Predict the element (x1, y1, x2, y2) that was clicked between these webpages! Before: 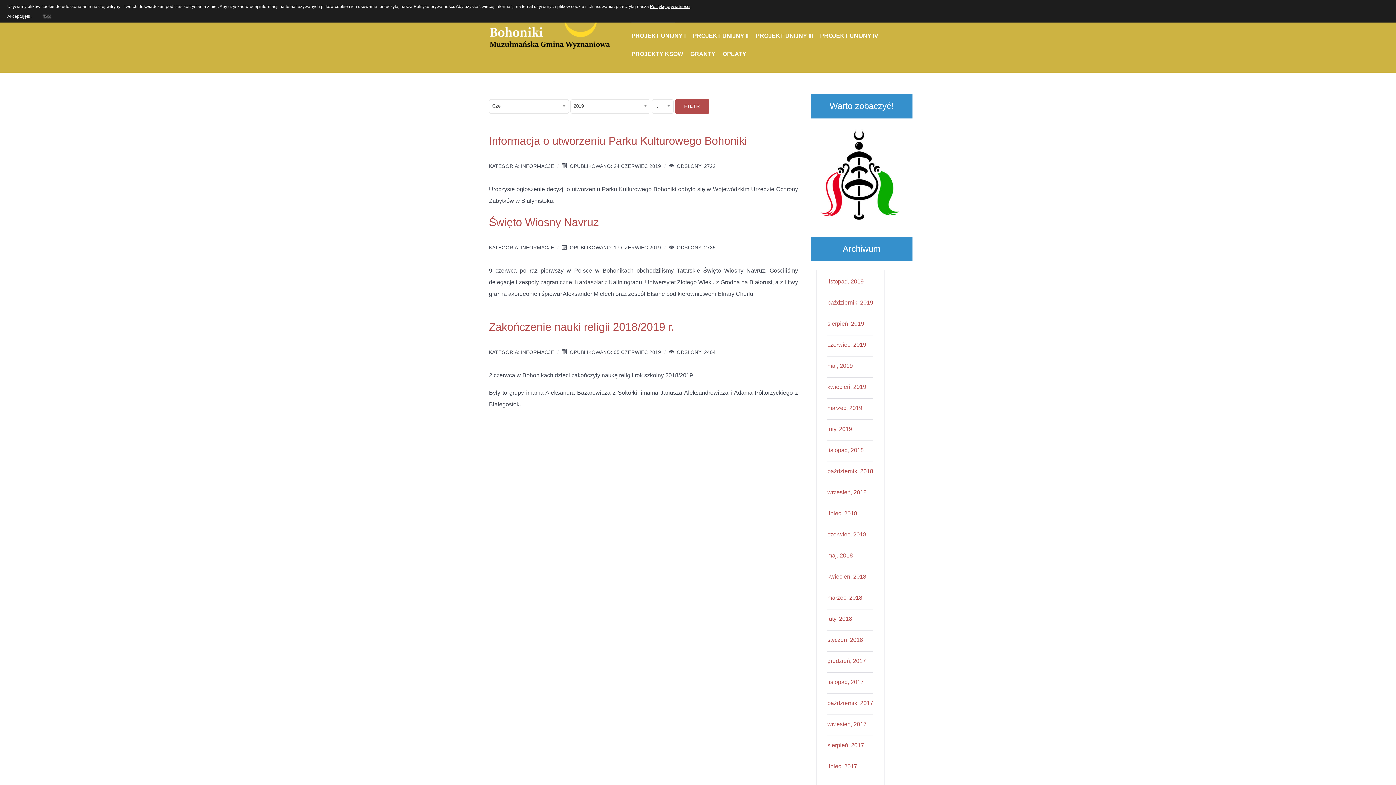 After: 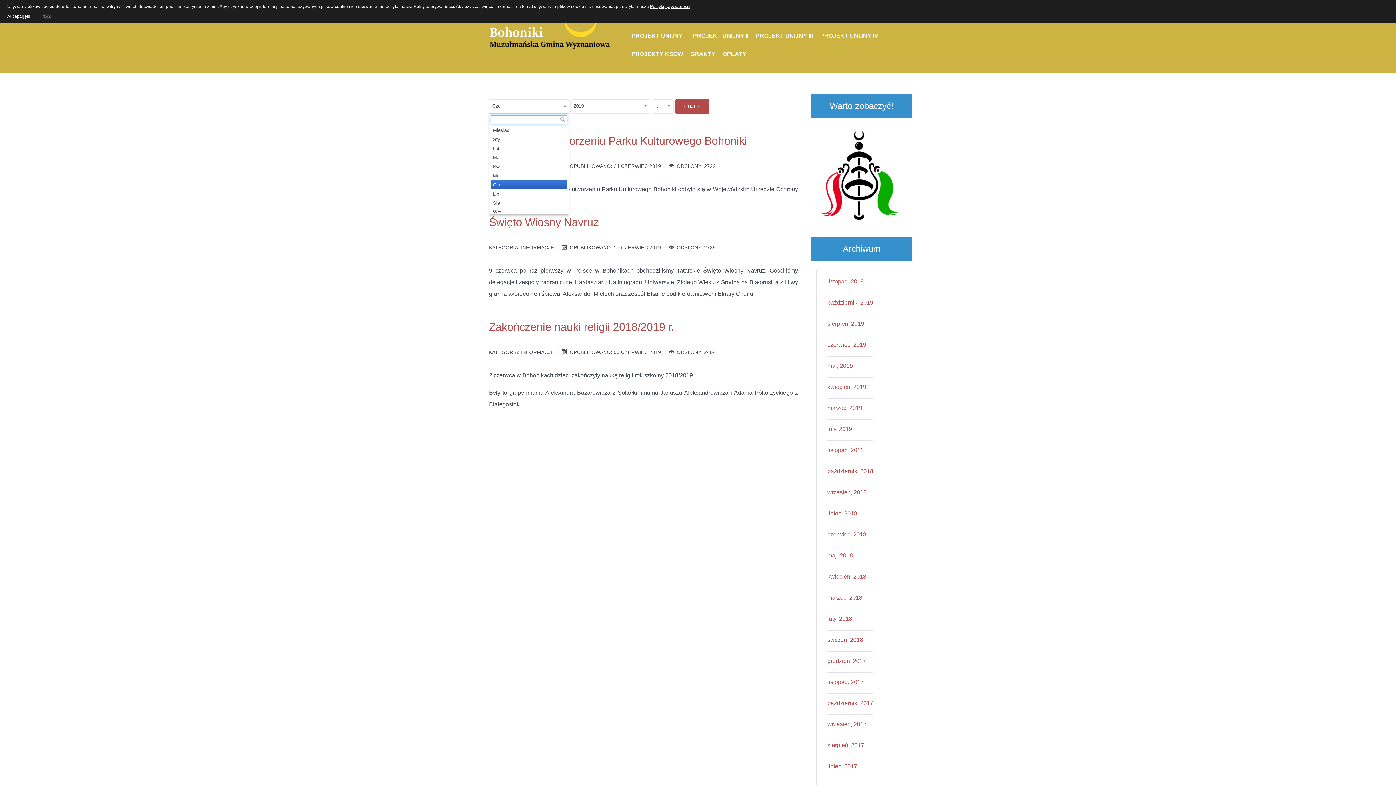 Action: label: Cze bbox: (489, 99, 569, 113)